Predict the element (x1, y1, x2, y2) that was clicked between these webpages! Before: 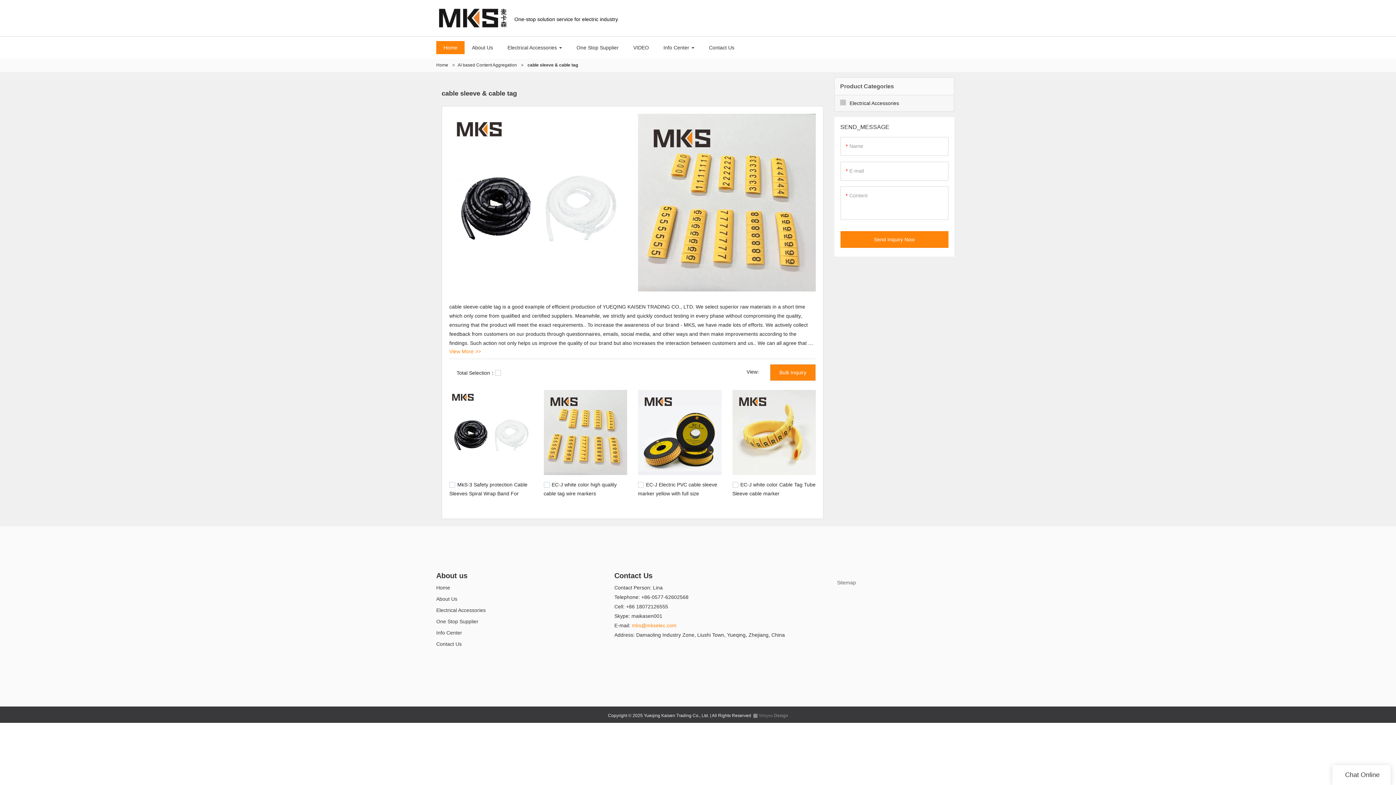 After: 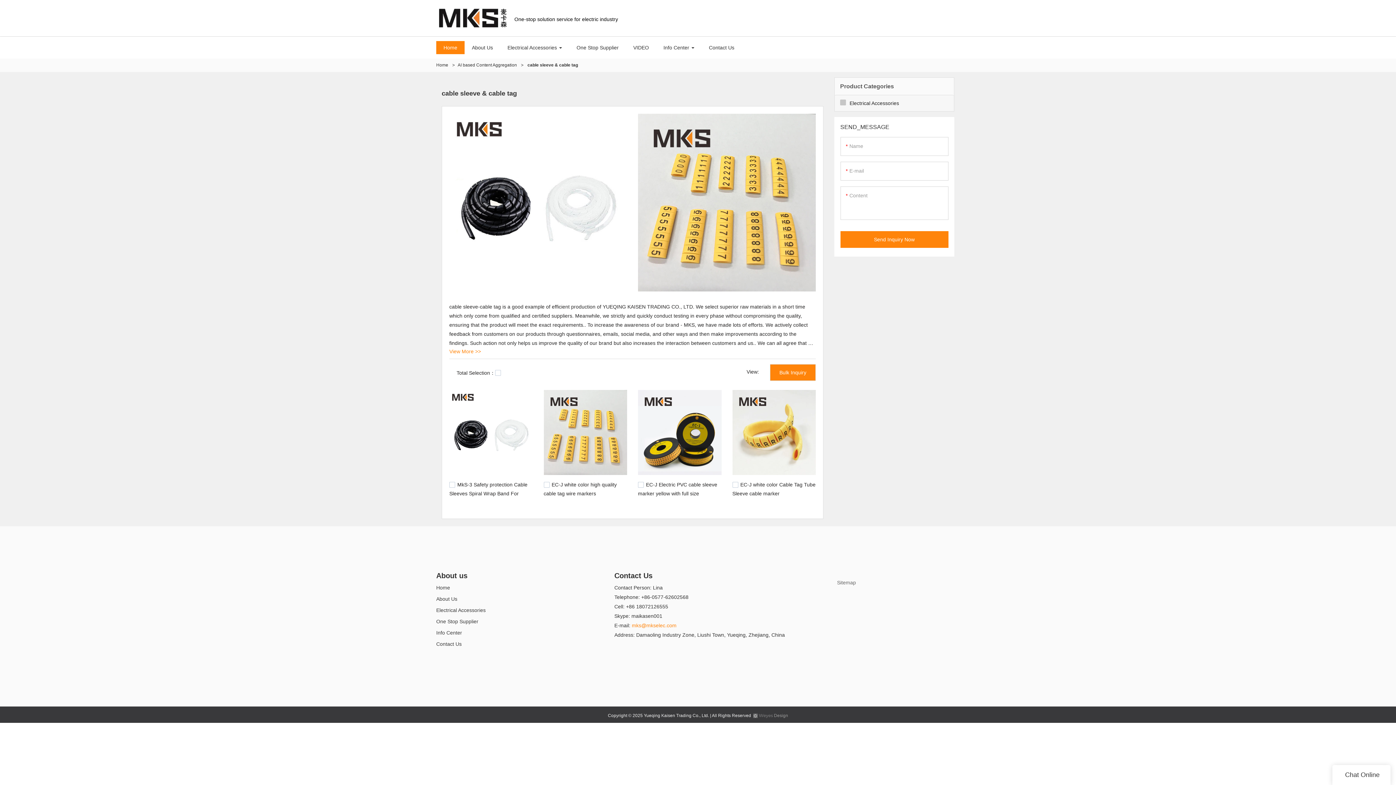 Action: bbox: (899, 570, 910, 573)